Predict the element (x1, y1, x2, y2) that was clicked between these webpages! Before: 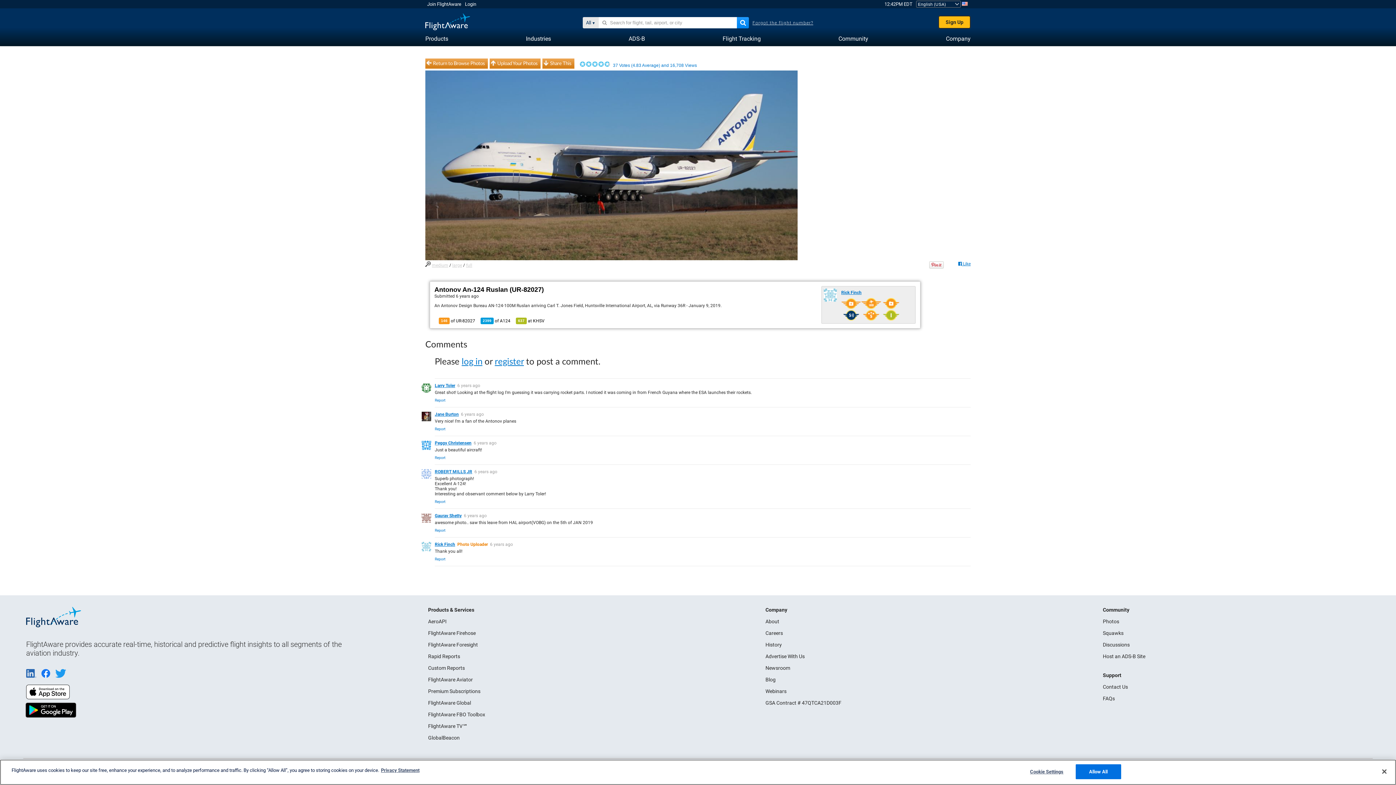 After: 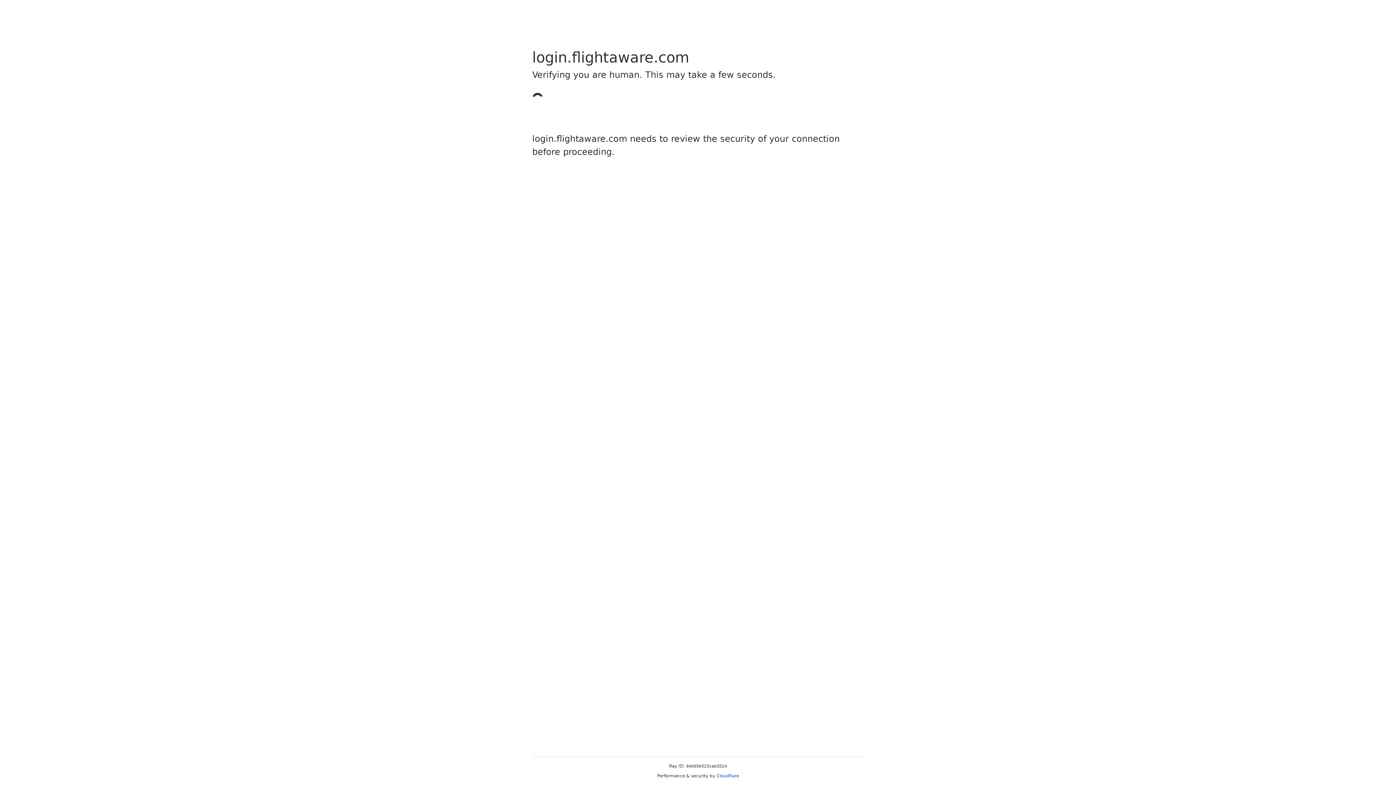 Action: bbox: (580, 62, 610, 68)